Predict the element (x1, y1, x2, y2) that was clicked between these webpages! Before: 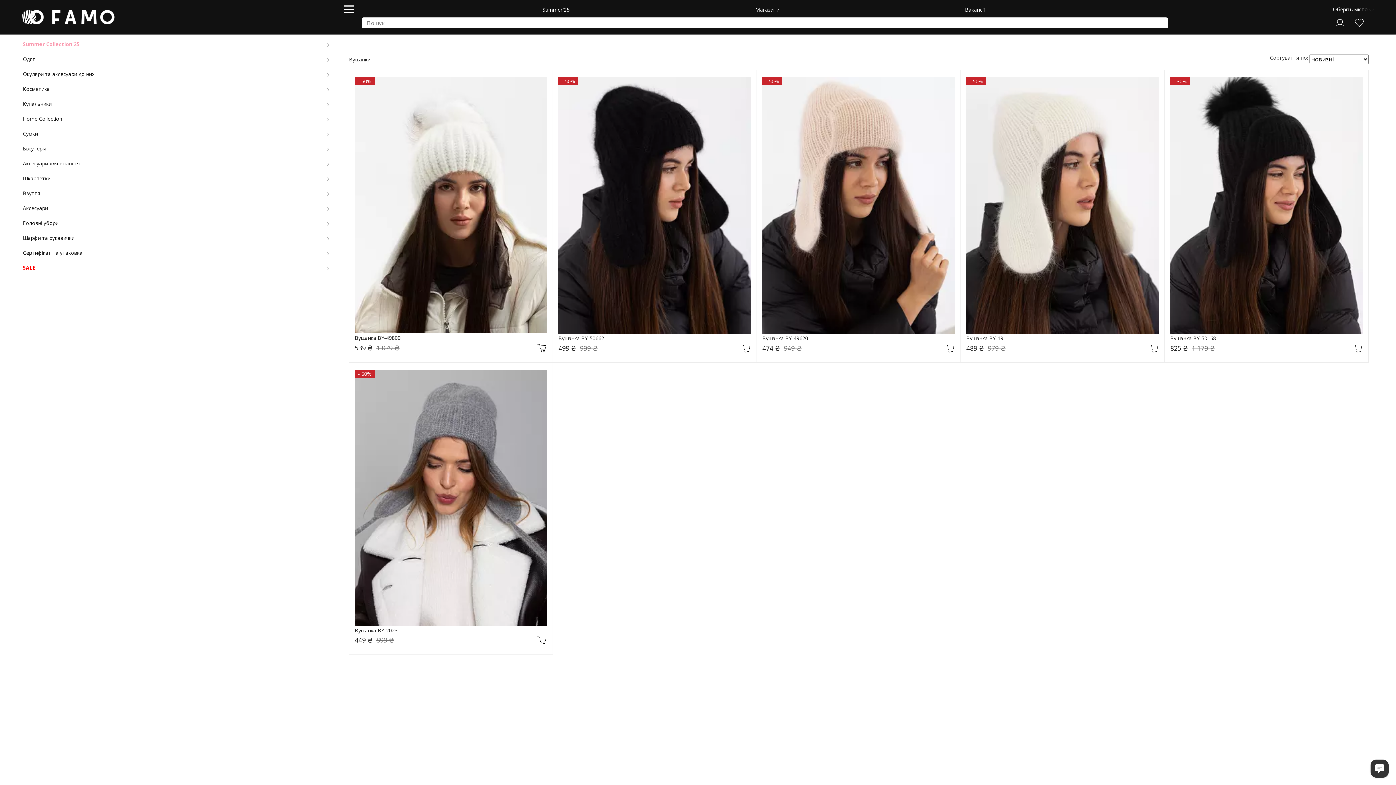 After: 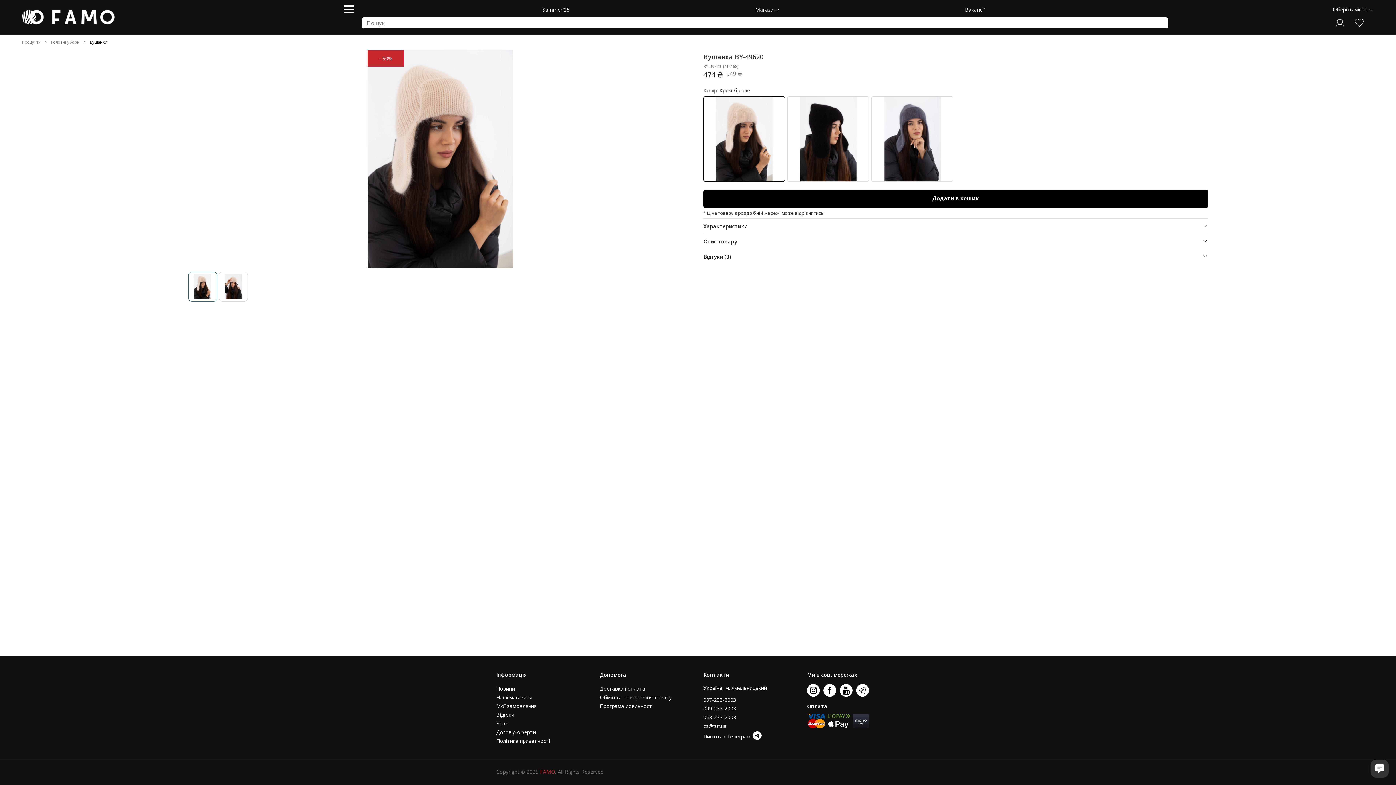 Action: bbox: (762, 201, 955, 209)